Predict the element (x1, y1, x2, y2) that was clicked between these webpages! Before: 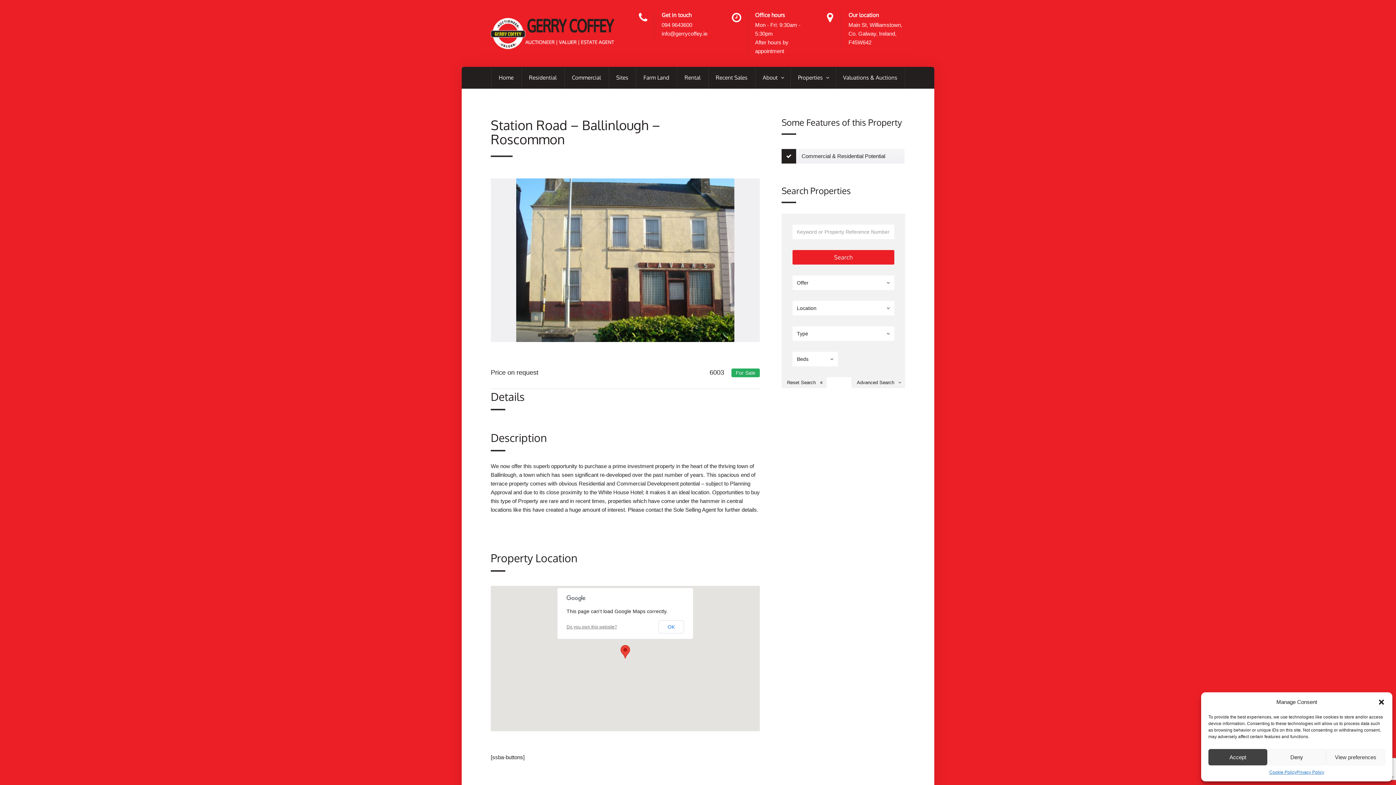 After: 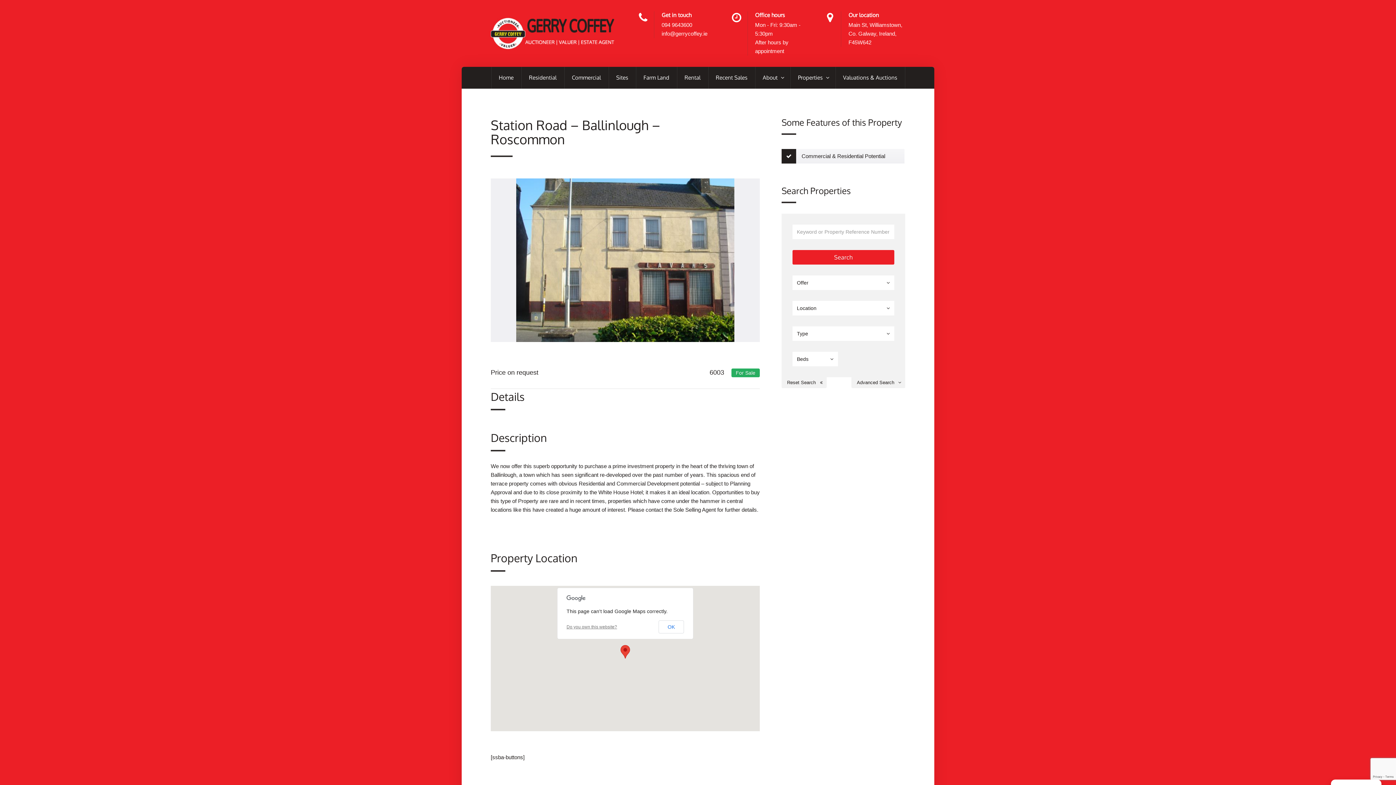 Action: bbox: (1208, 749, 1267, 765) label: Accept